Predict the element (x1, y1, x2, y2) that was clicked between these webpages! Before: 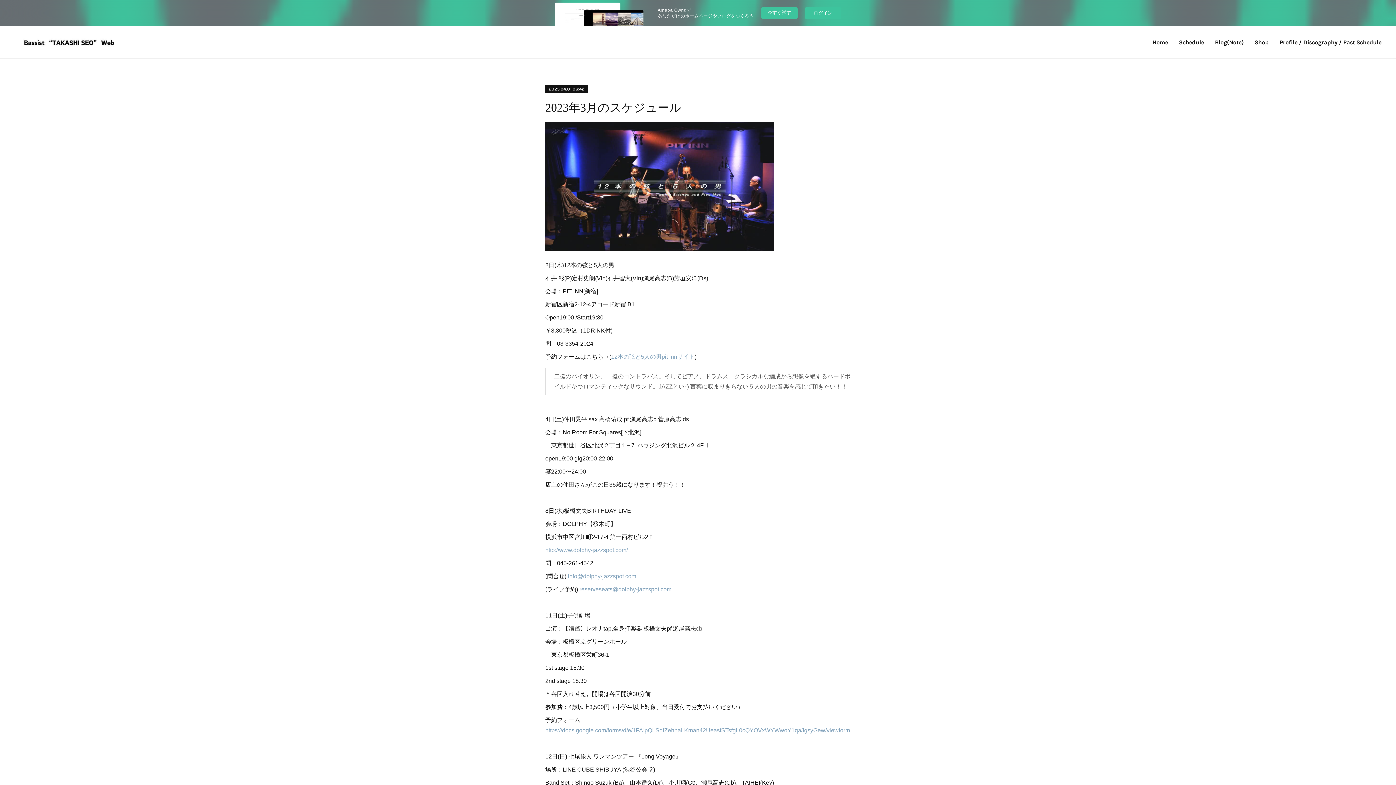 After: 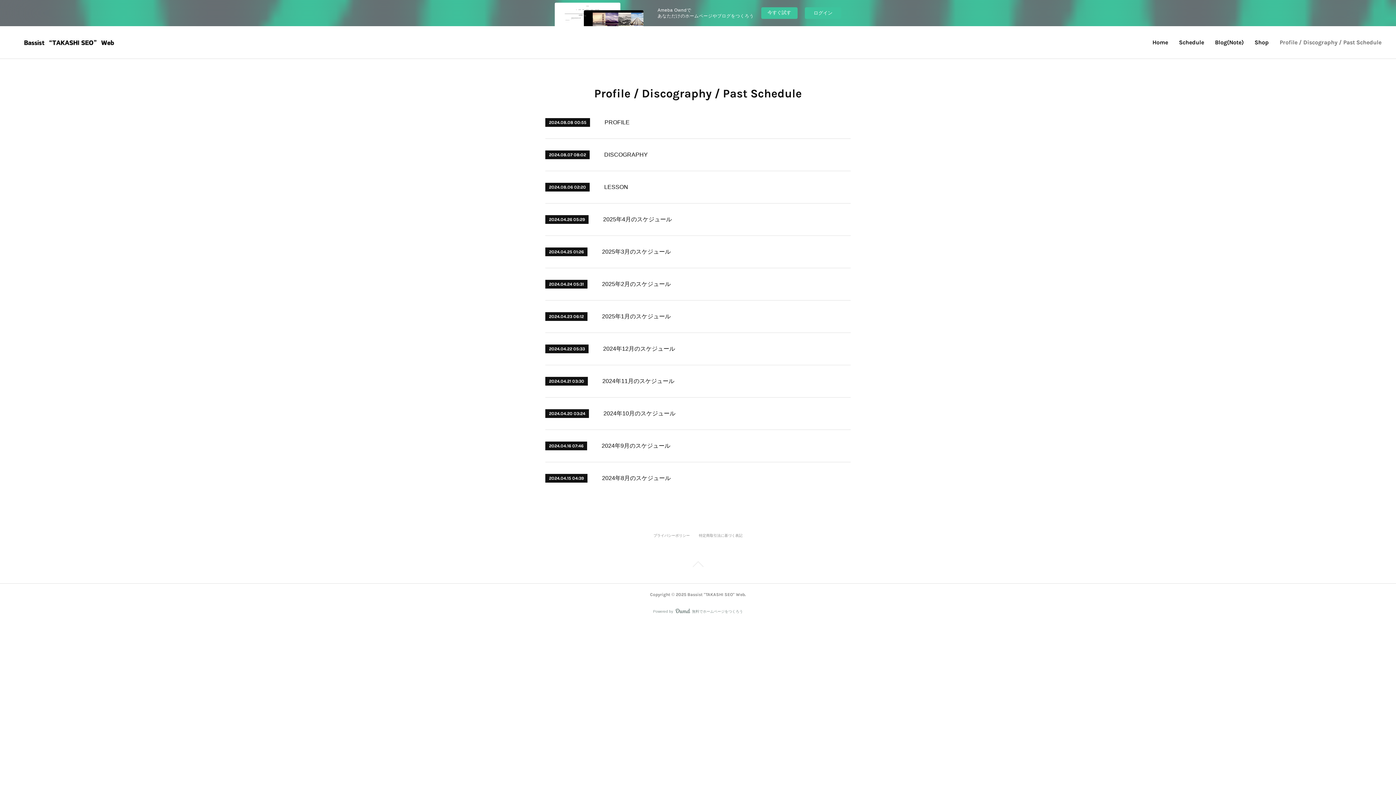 Action: bbox: (1274, 31, 1387, 53) label: Profile / Discography / Past Schedule